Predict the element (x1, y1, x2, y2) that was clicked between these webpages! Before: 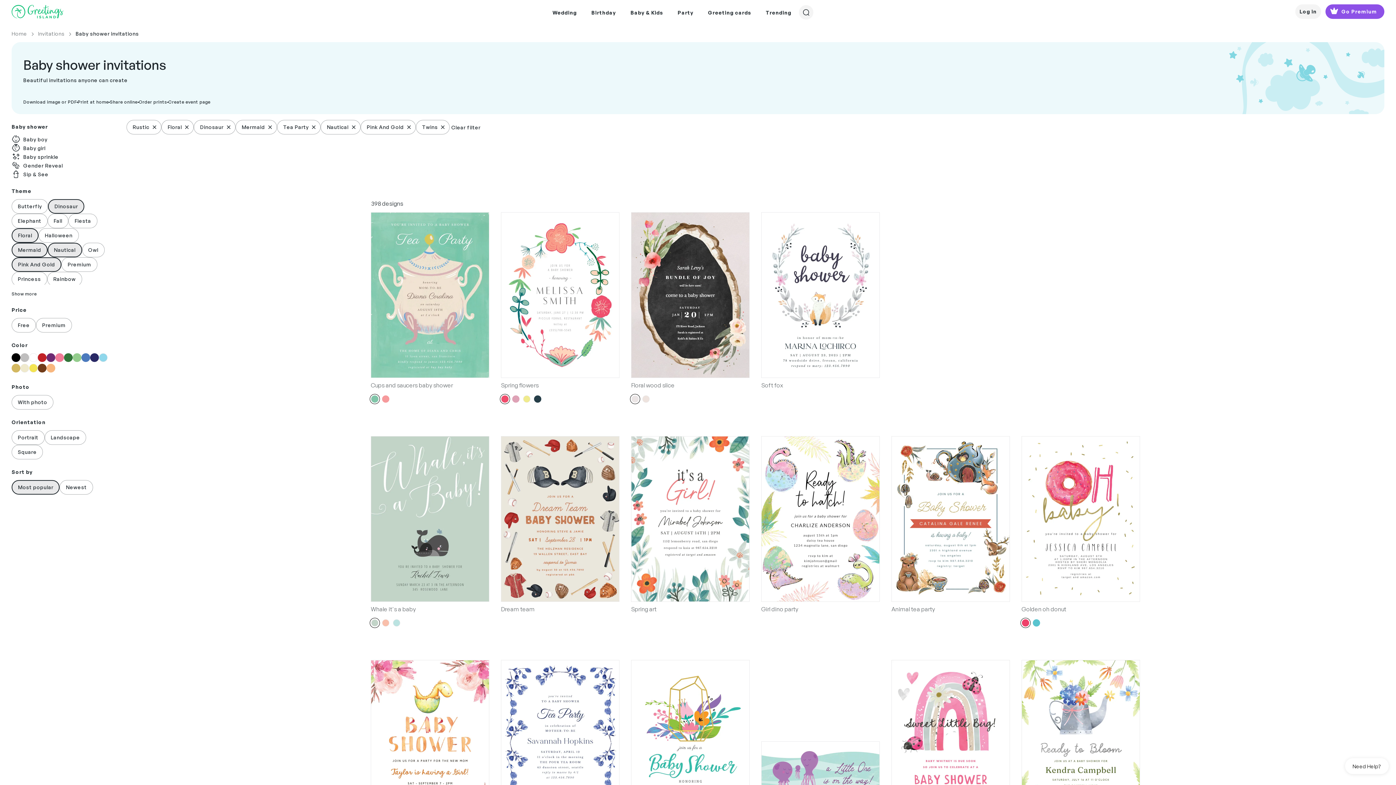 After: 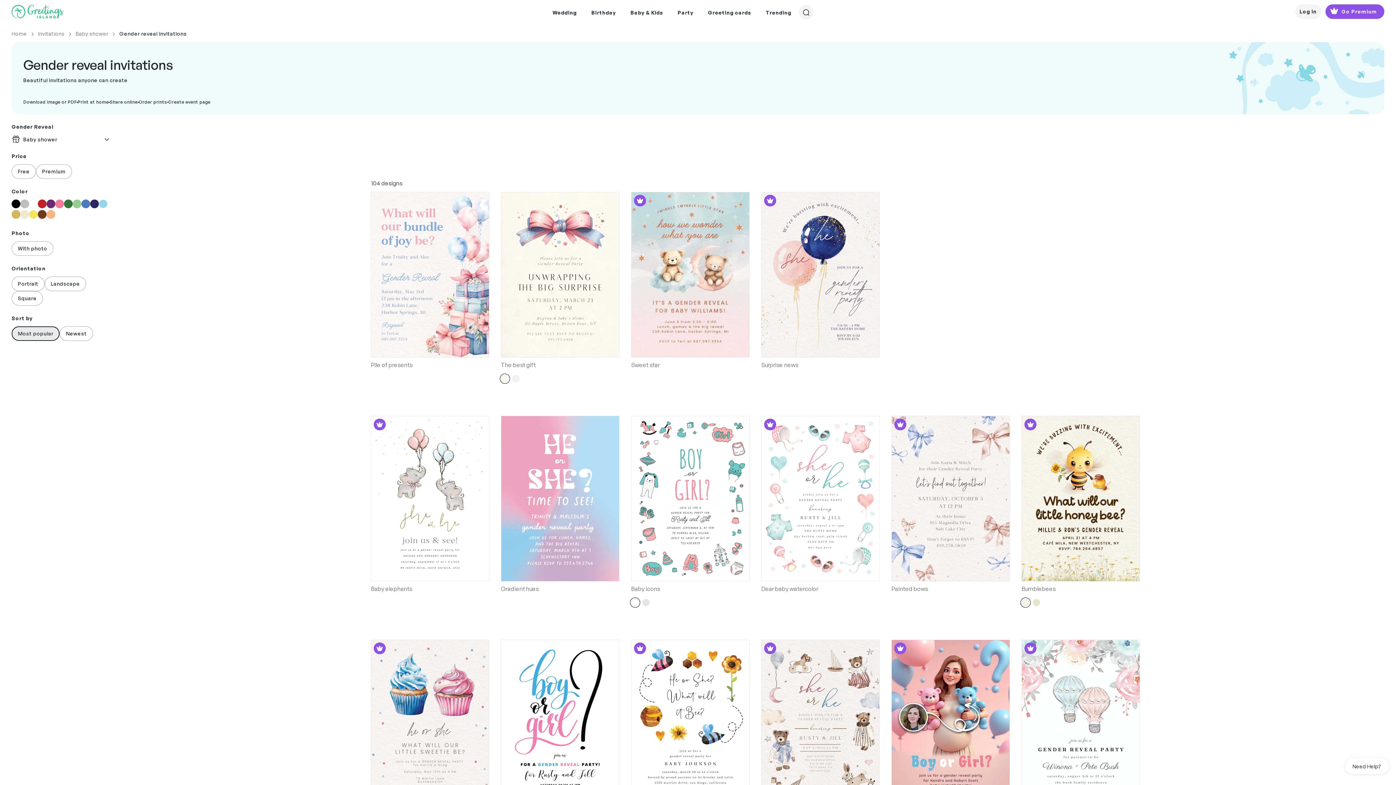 Action: bbox: (11, 161, 62, 169) label: Gender Reveal